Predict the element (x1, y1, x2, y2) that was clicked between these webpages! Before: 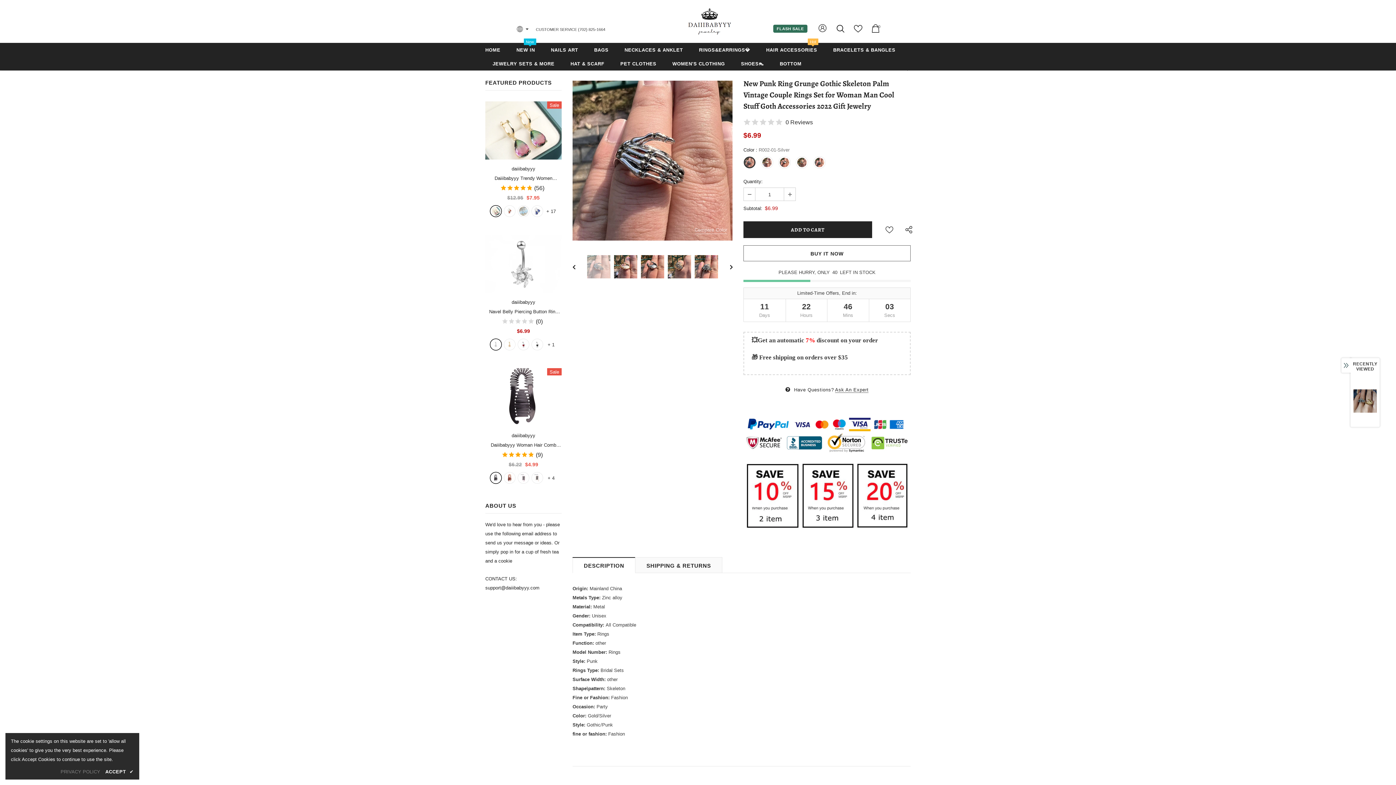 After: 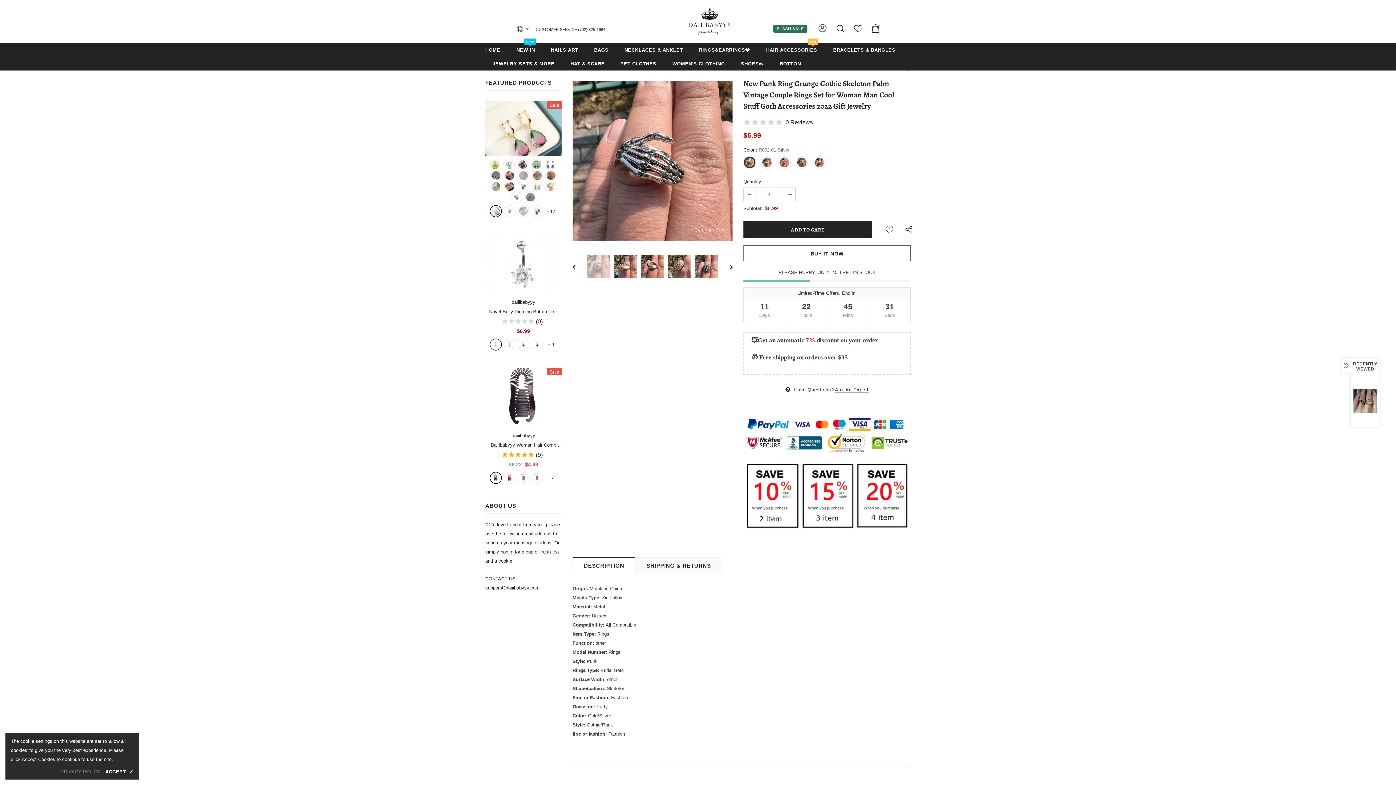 Action: label: + 17 bbox: (545, 205, 556, 216)